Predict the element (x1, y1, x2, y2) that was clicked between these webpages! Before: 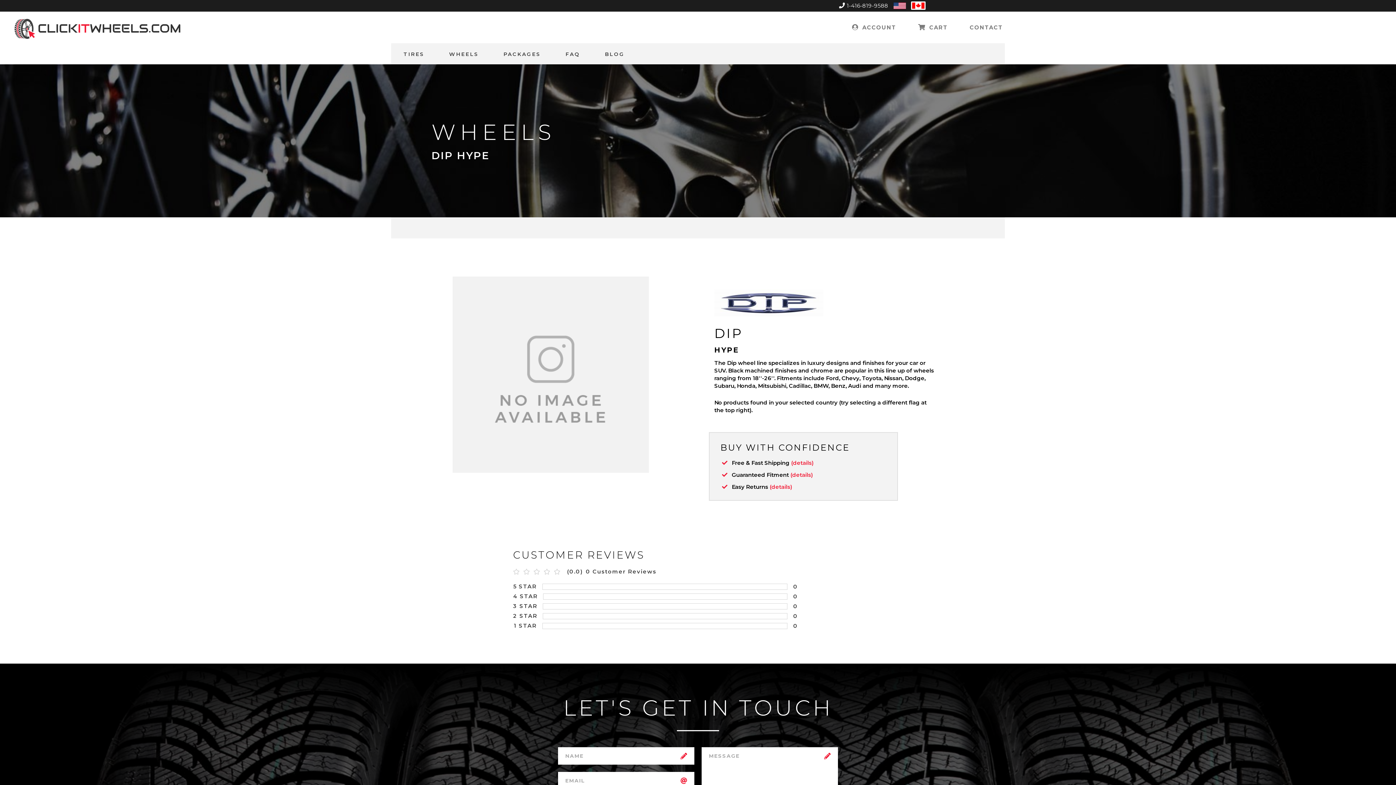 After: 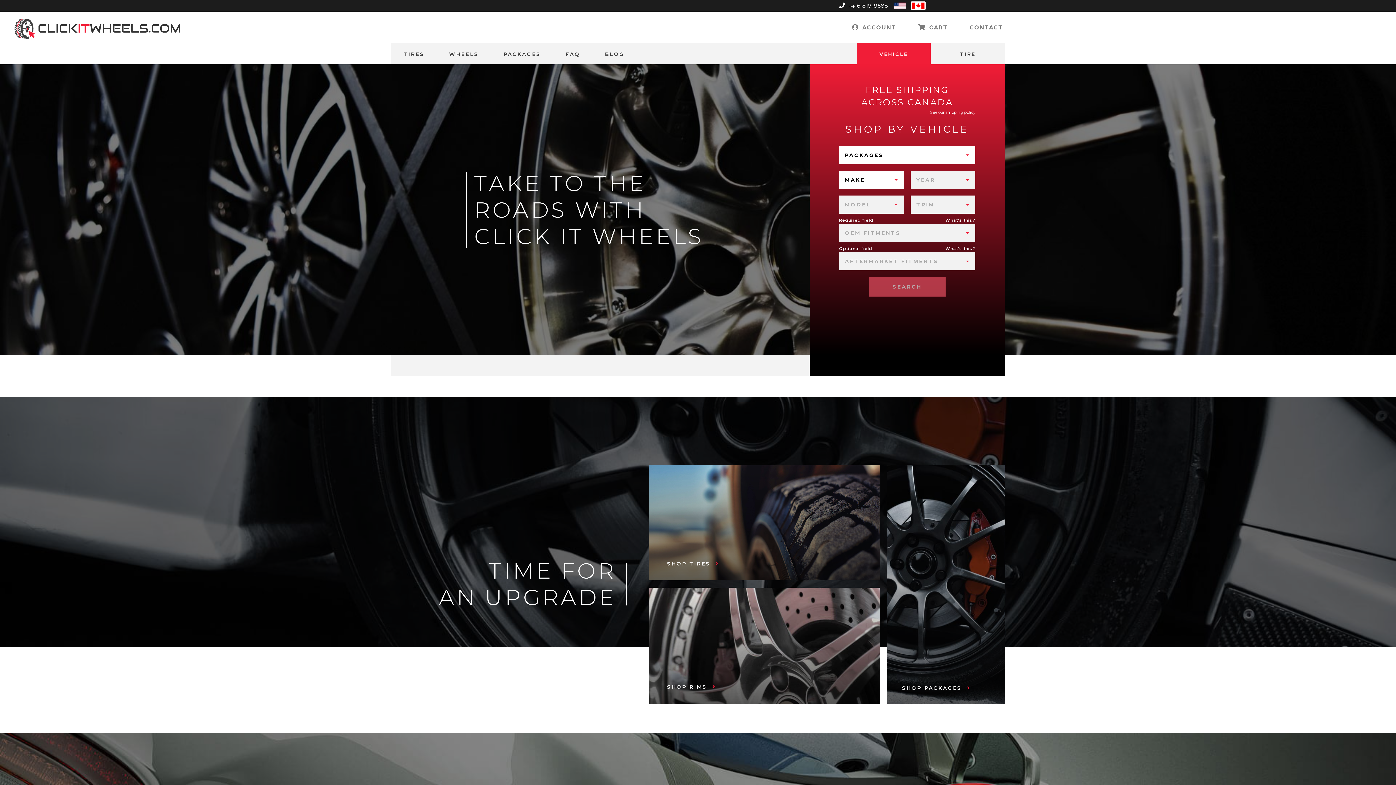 Action: bbox: (14, 18, 180, 39) label: Home